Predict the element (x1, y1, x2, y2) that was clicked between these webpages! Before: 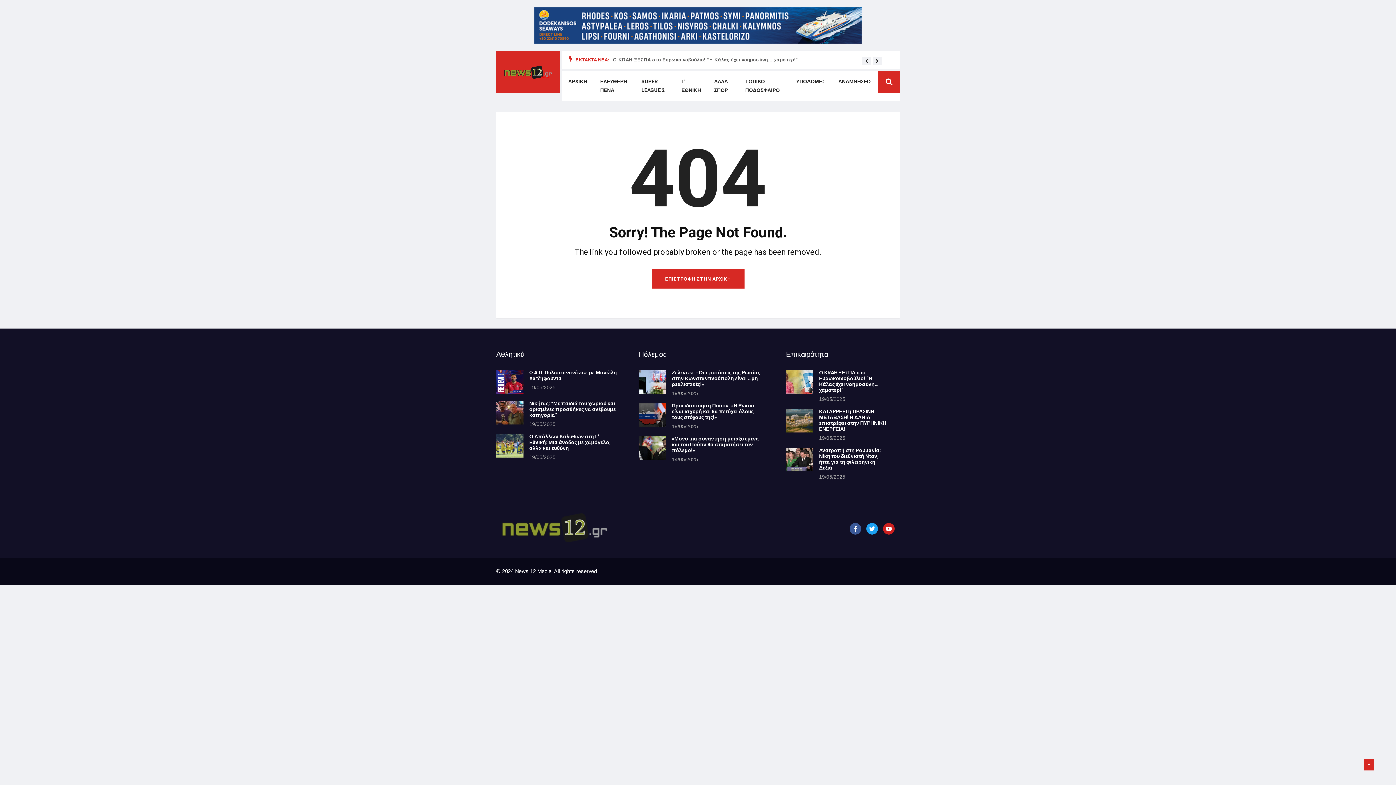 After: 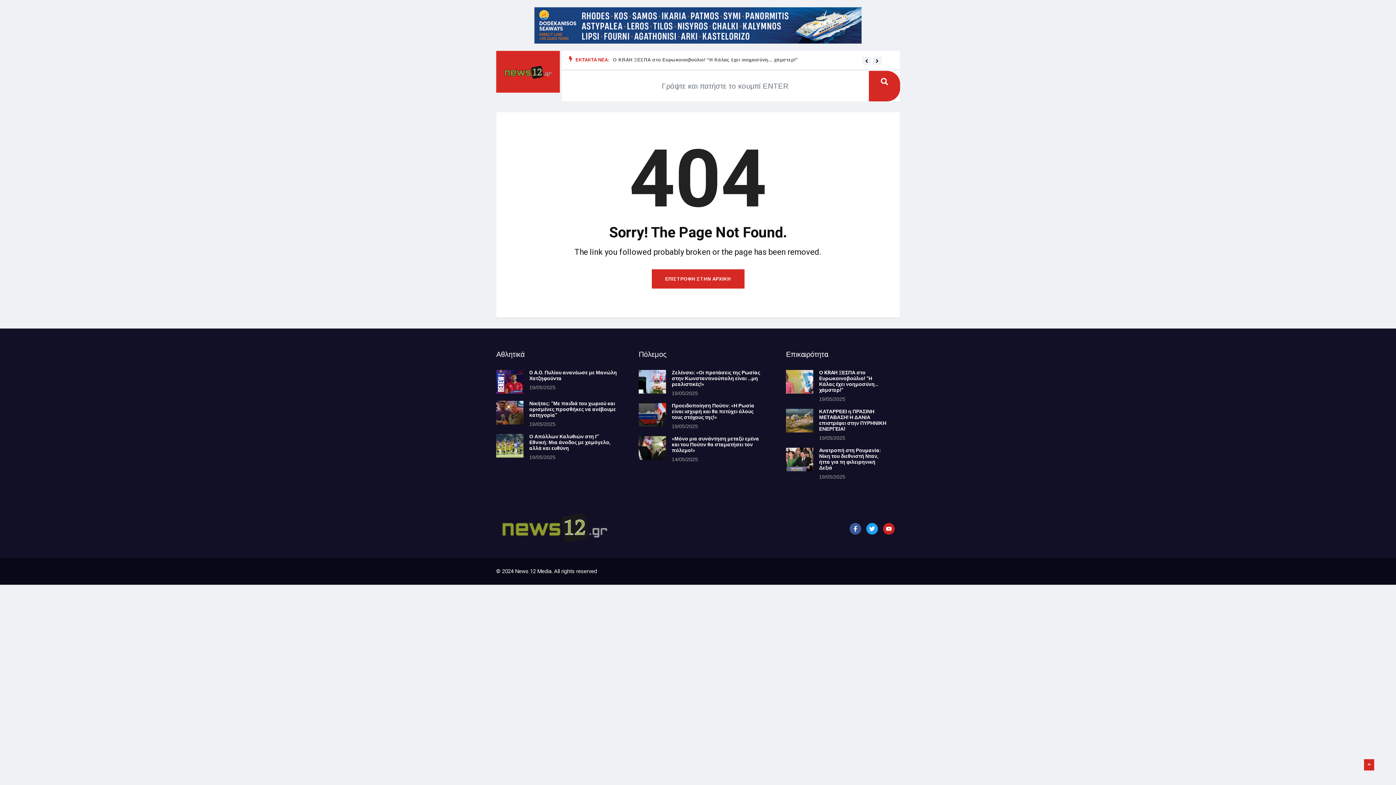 Action: bbox: (878, 70, 900, 92)